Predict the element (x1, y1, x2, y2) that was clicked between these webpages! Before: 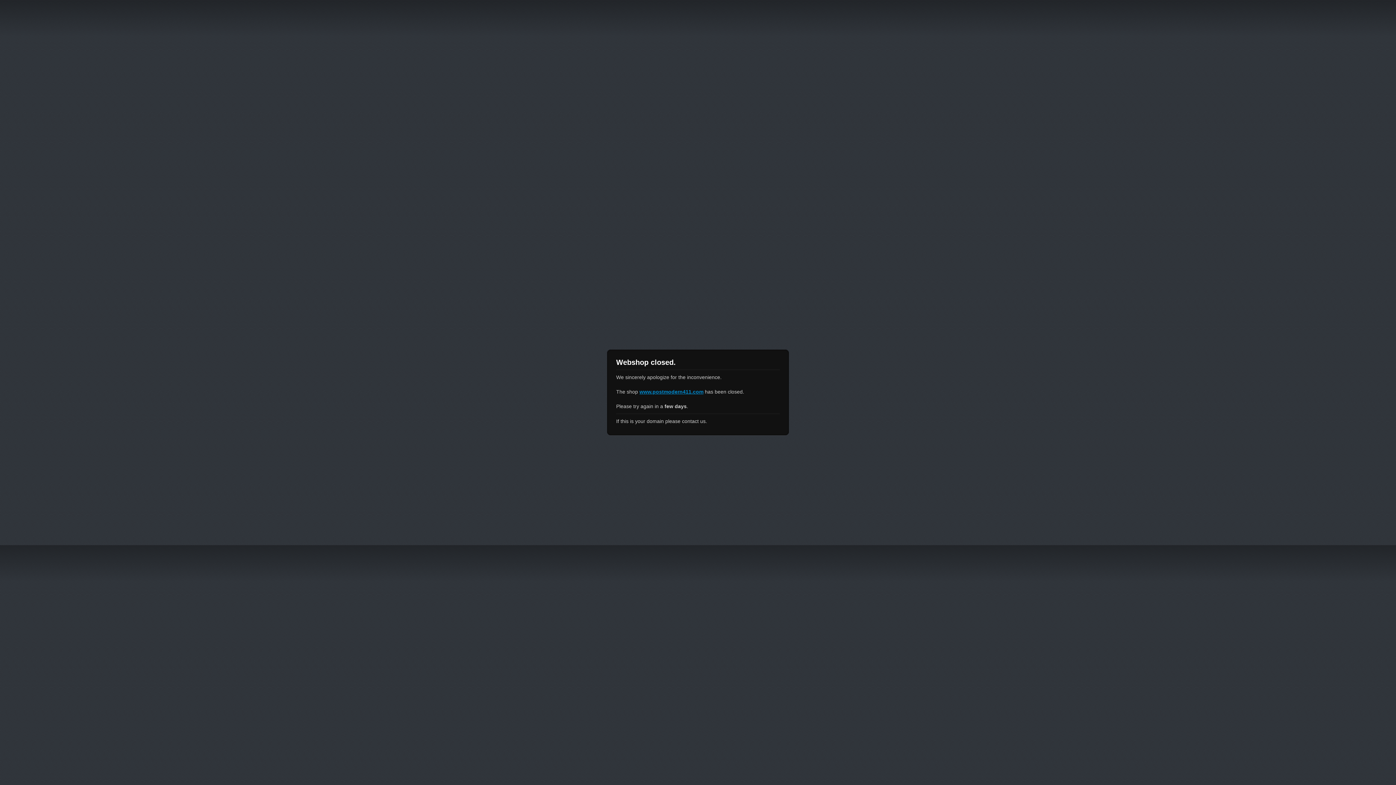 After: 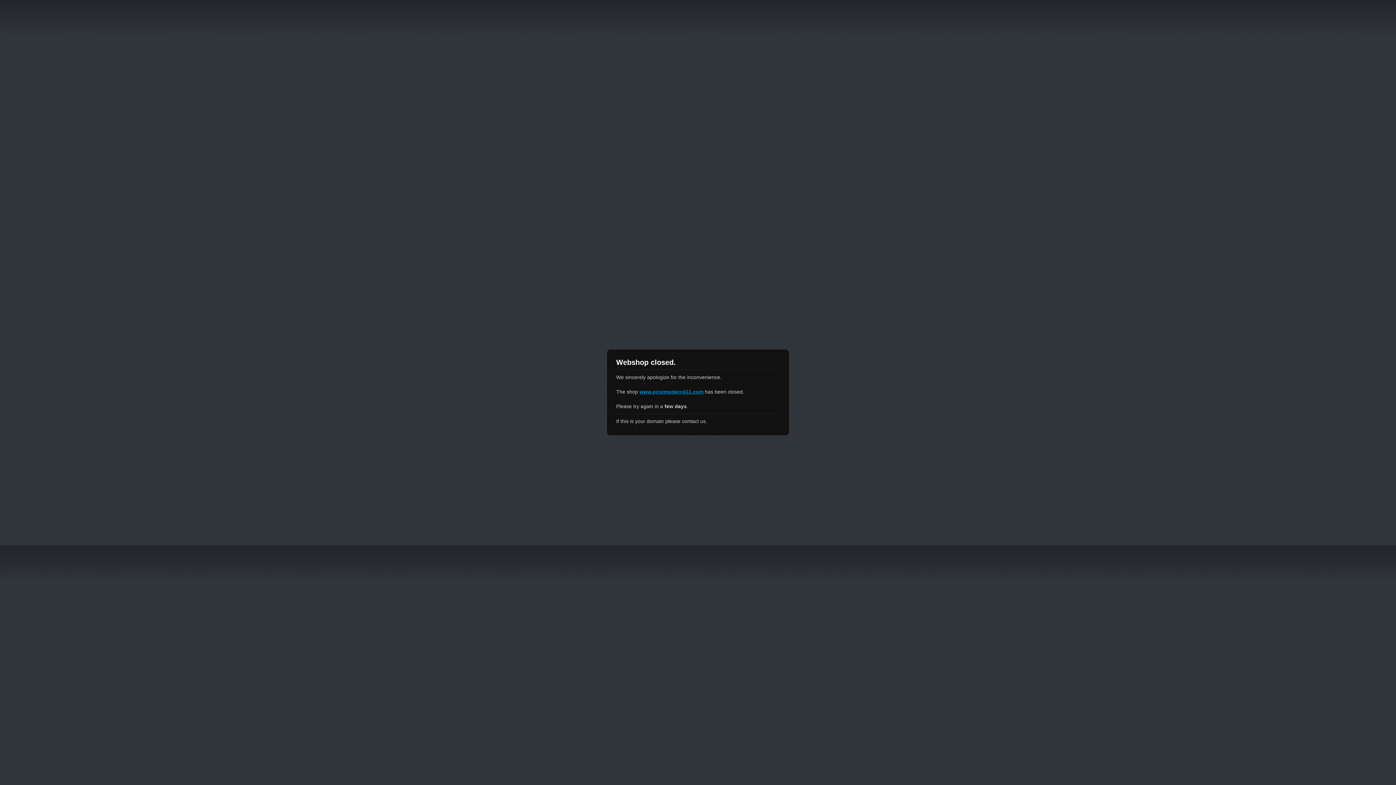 Action: label: www.postmodern411.com bbox: (639, 389, 703, 394)